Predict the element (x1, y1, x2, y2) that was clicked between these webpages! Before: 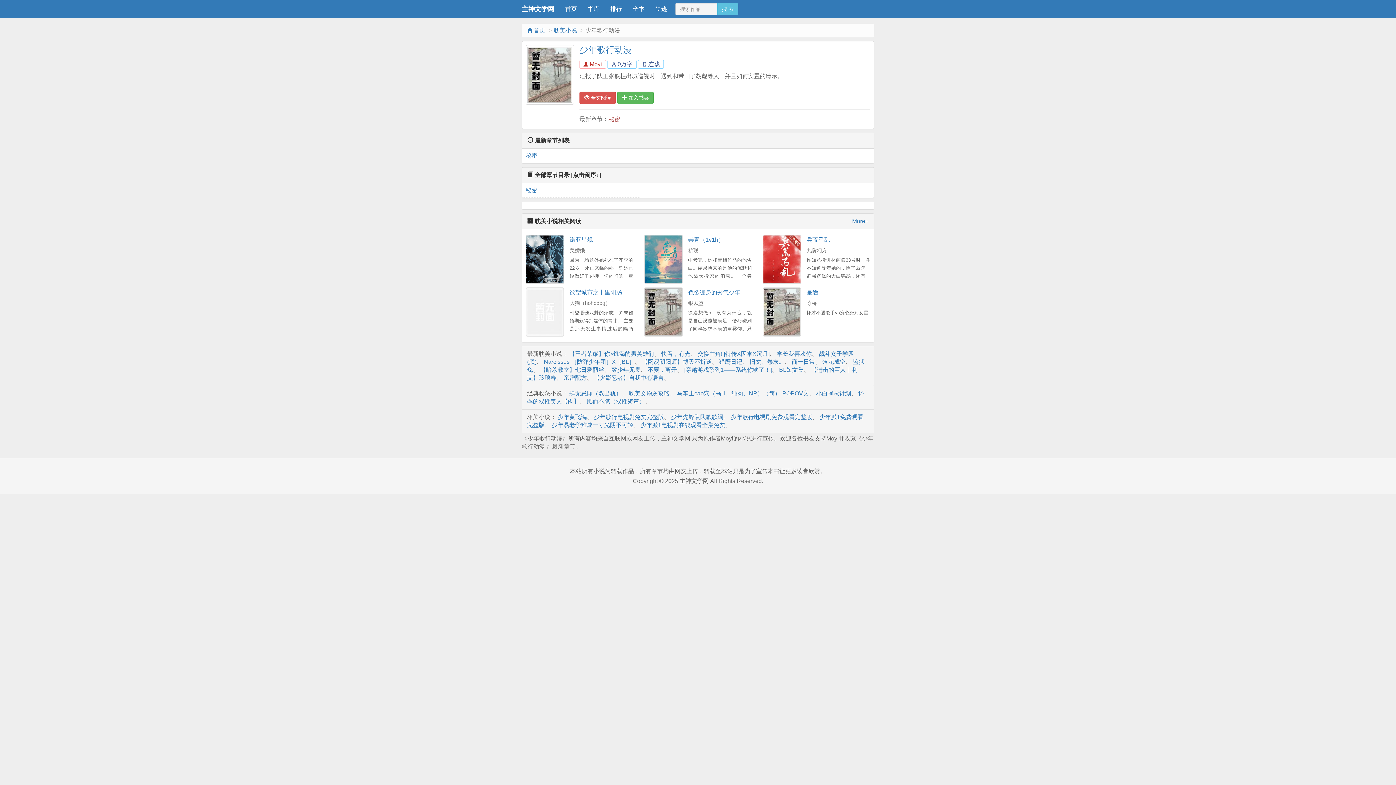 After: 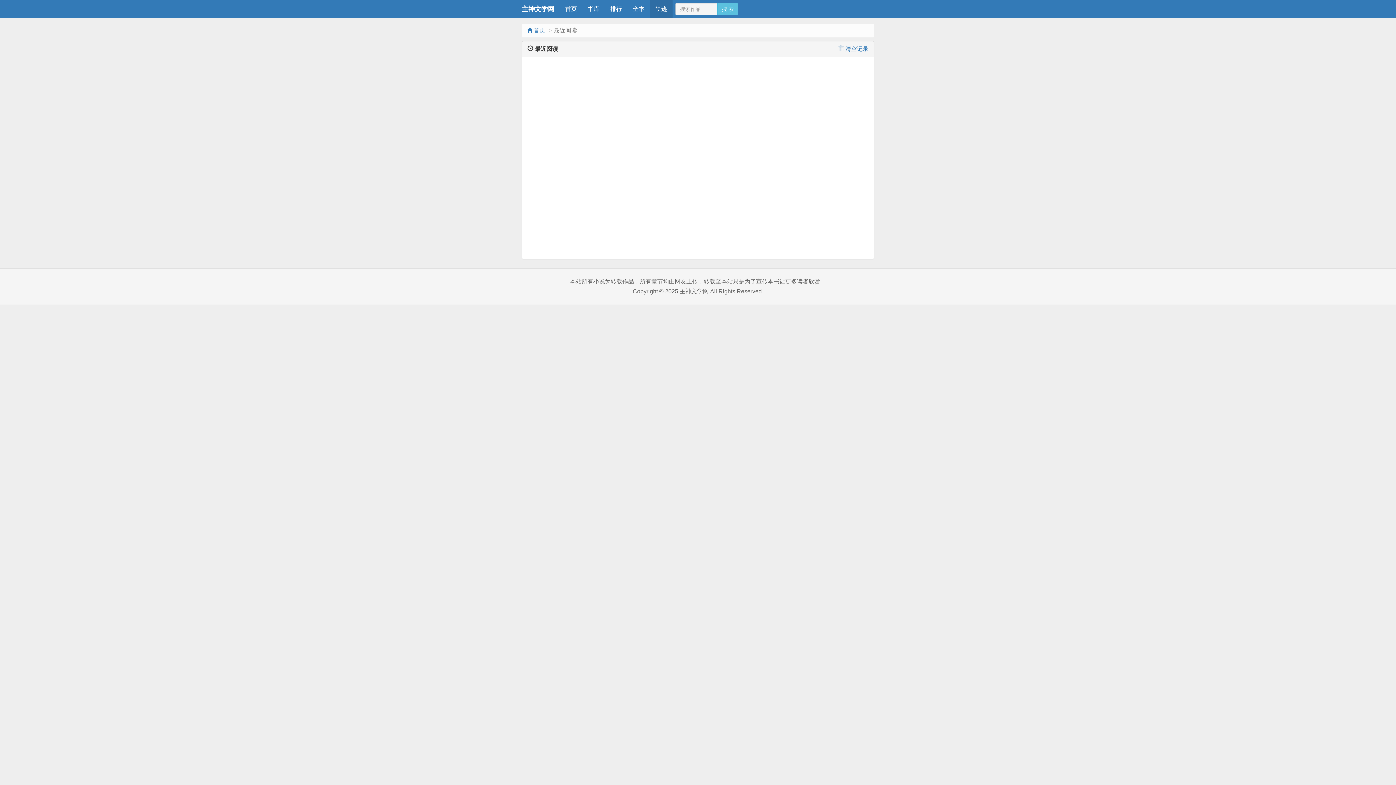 Action: label: 轨迹 bbox: (650, 0, 672, 18)